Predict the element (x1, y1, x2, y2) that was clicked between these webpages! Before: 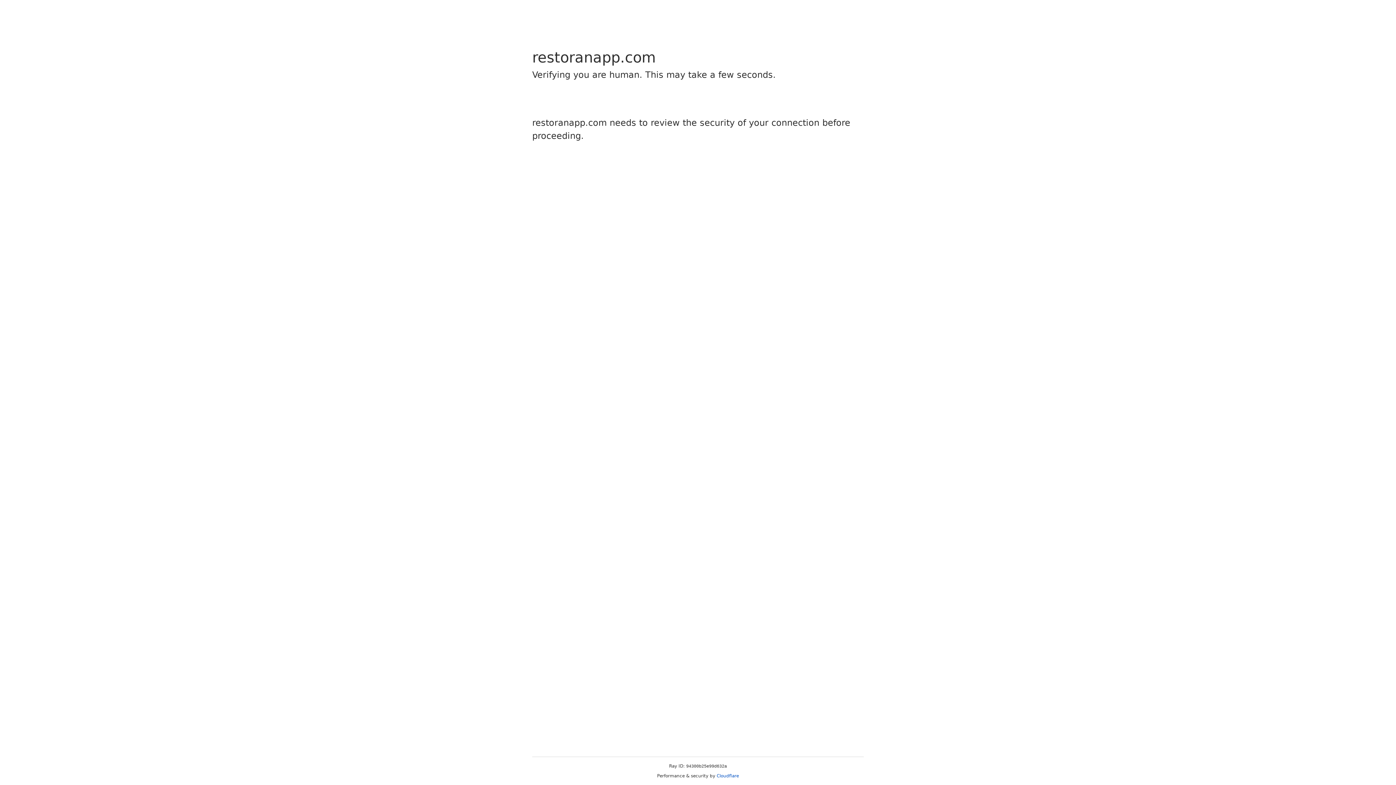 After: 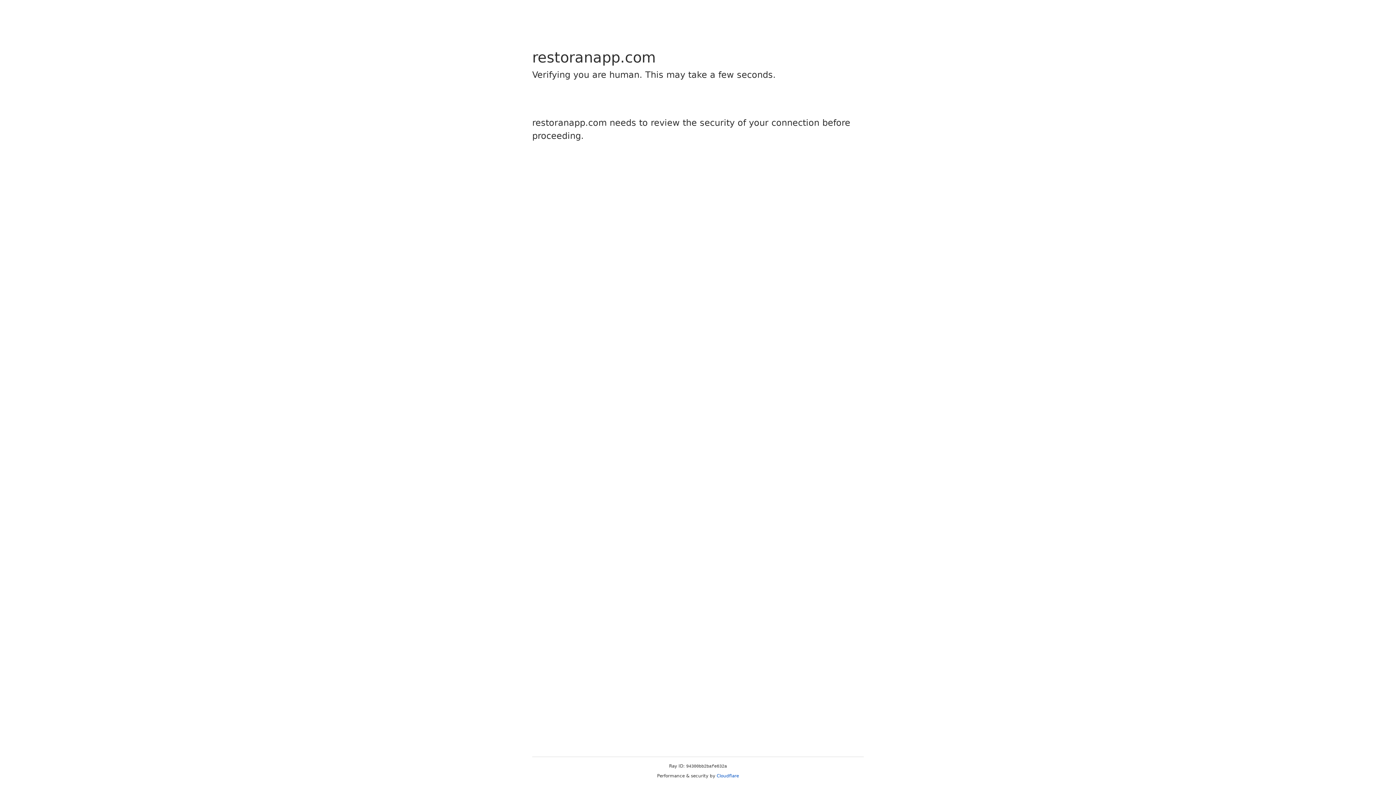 Action: bbox: (716, 773, 739, 778) label: Cloudflare